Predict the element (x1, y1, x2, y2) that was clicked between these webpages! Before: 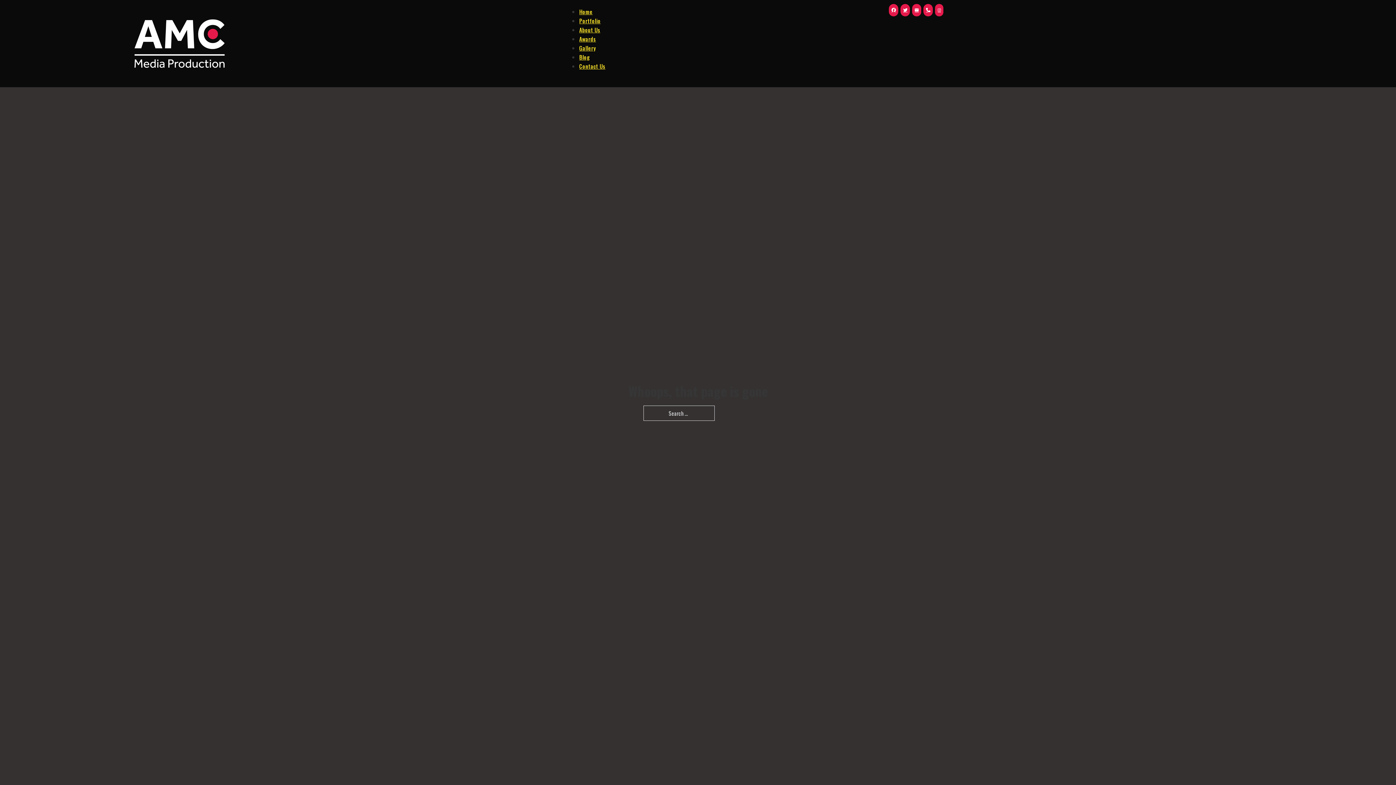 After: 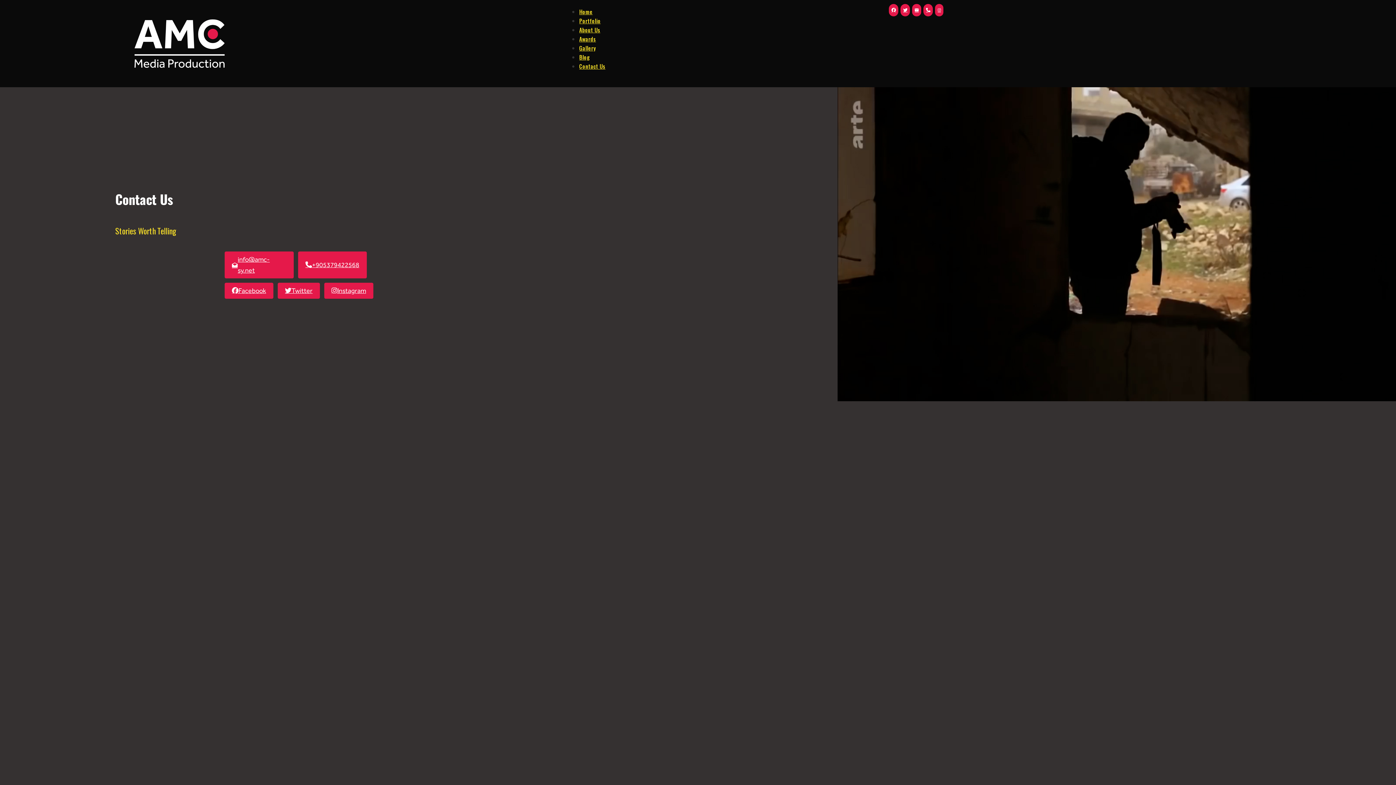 Action: bbox: (579, 62, 605, 70) label: Contact Us